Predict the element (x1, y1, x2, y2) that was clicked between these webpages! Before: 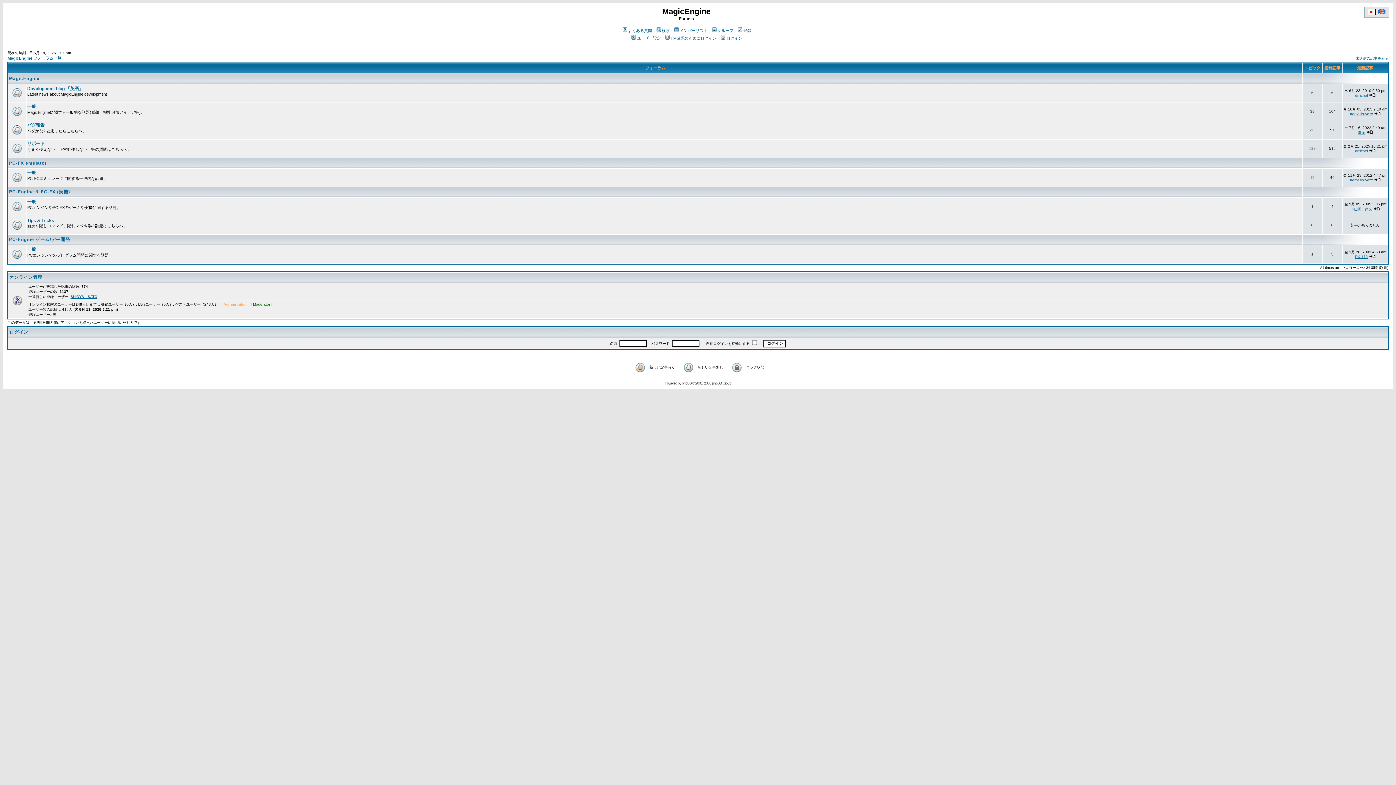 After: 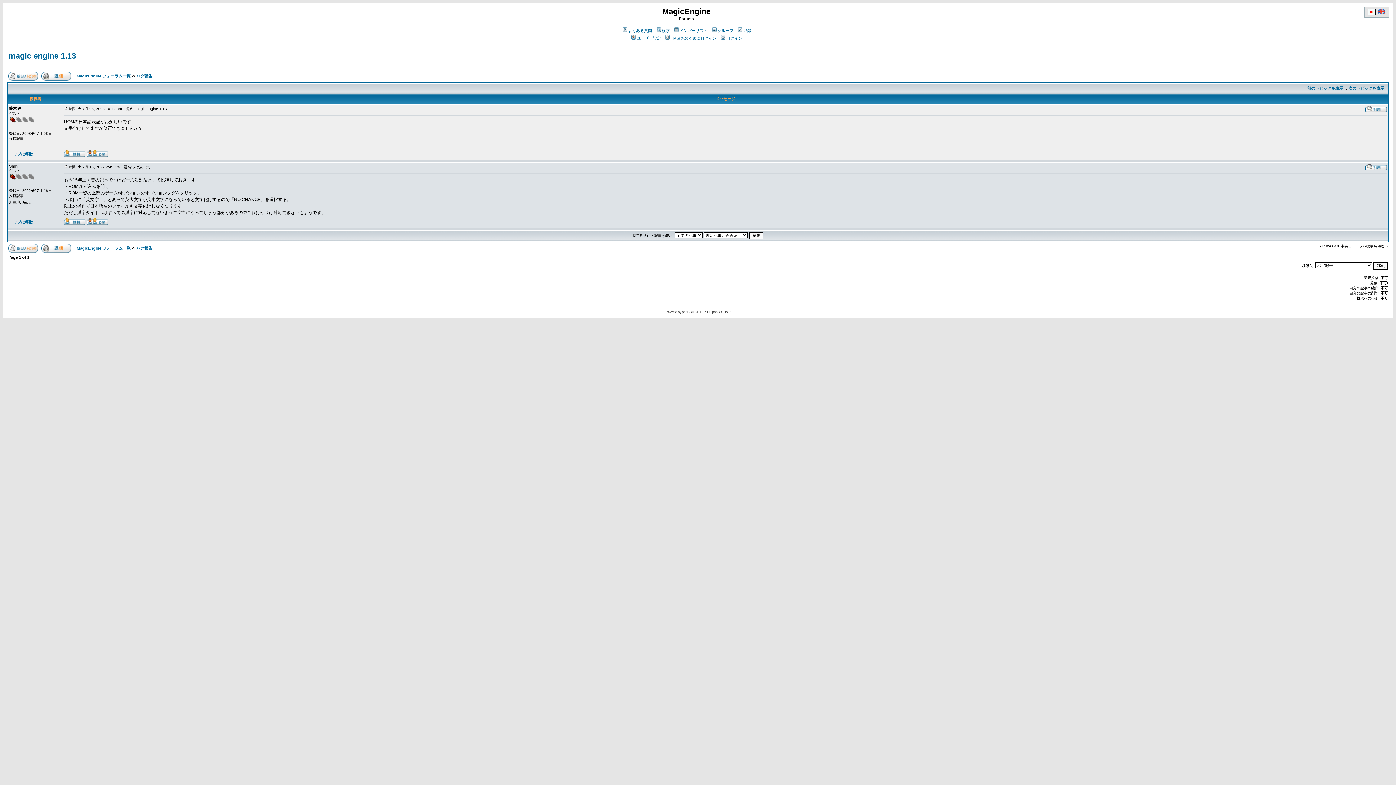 Action: bbox: (1366, 130, 1373, 134)